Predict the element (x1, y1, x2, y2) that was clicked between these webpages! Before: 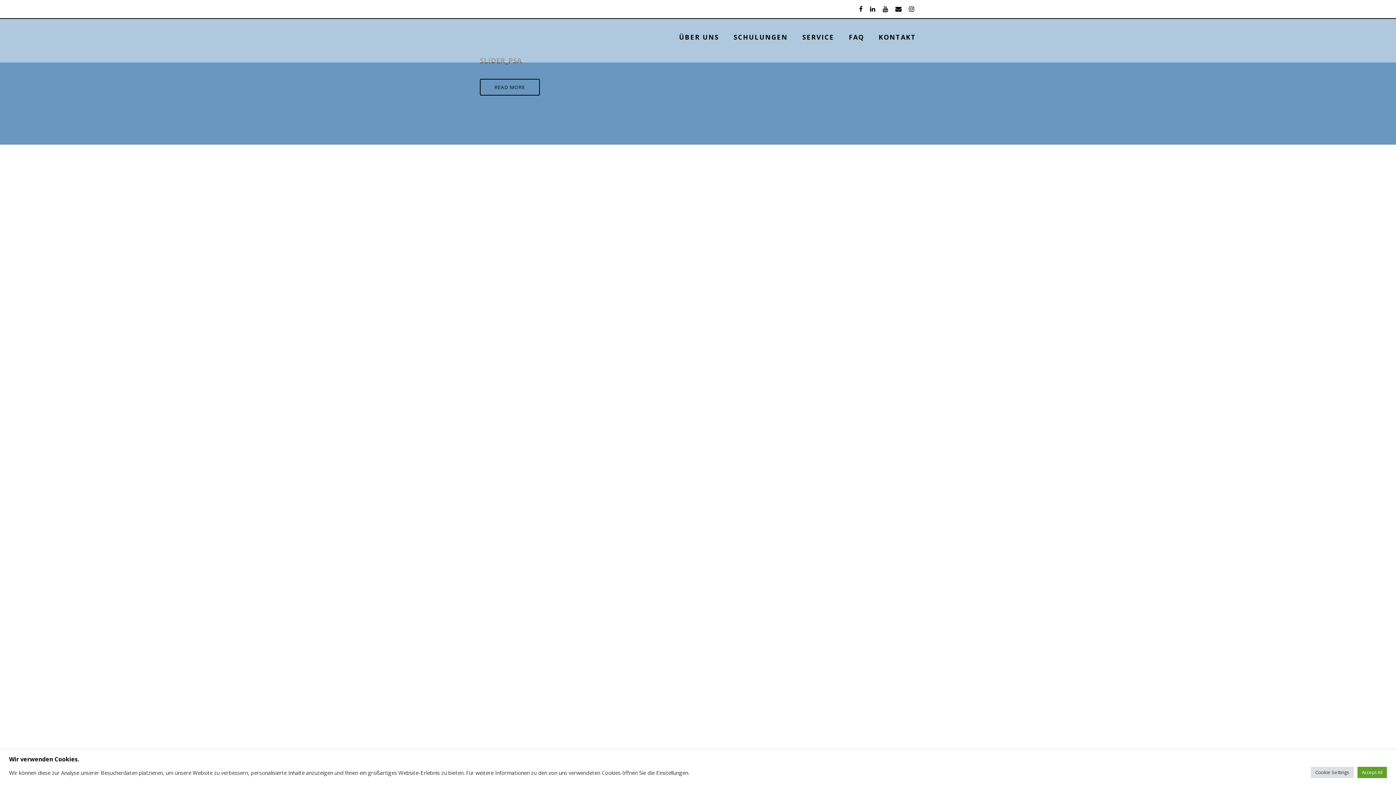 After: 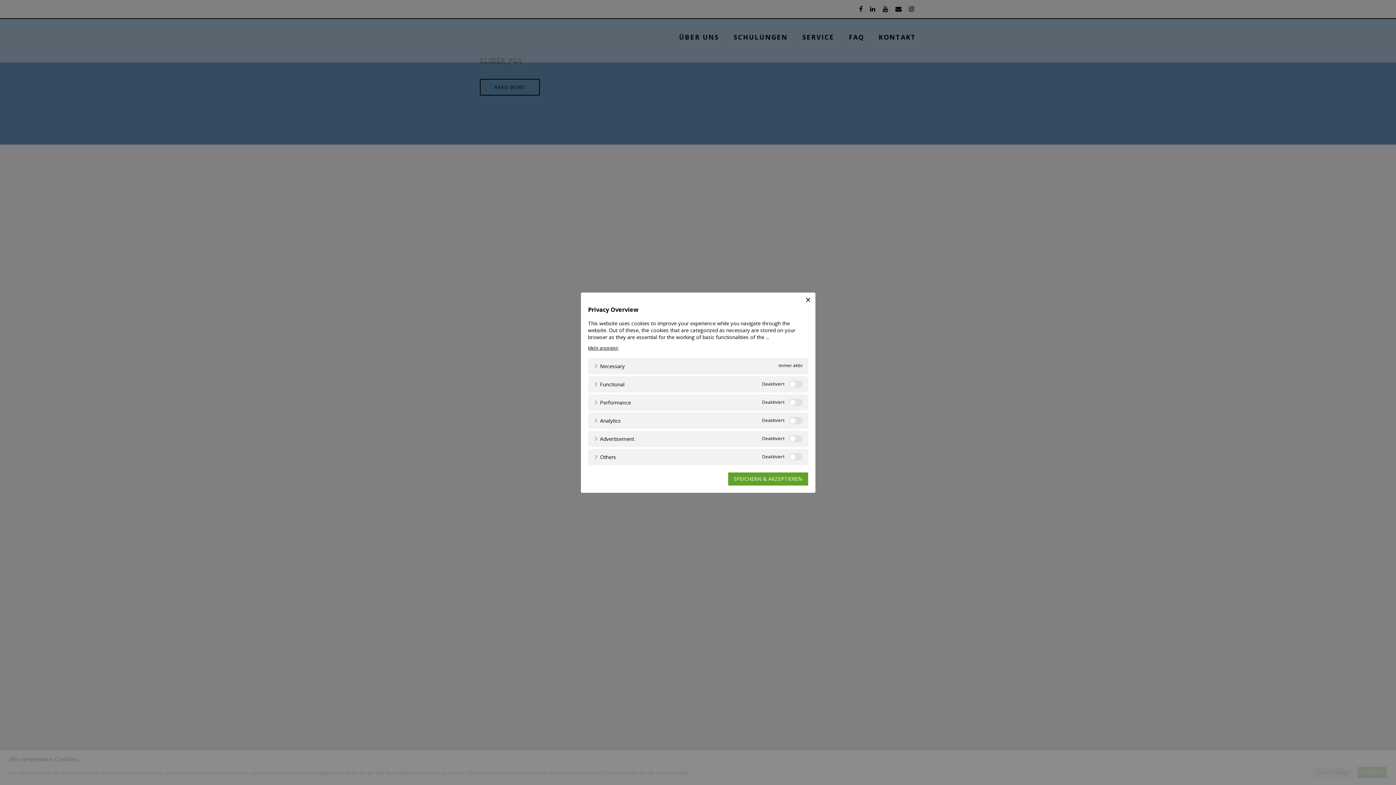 Action: bbox: (1311, 767, 1354, 778) label: Cookie Settings